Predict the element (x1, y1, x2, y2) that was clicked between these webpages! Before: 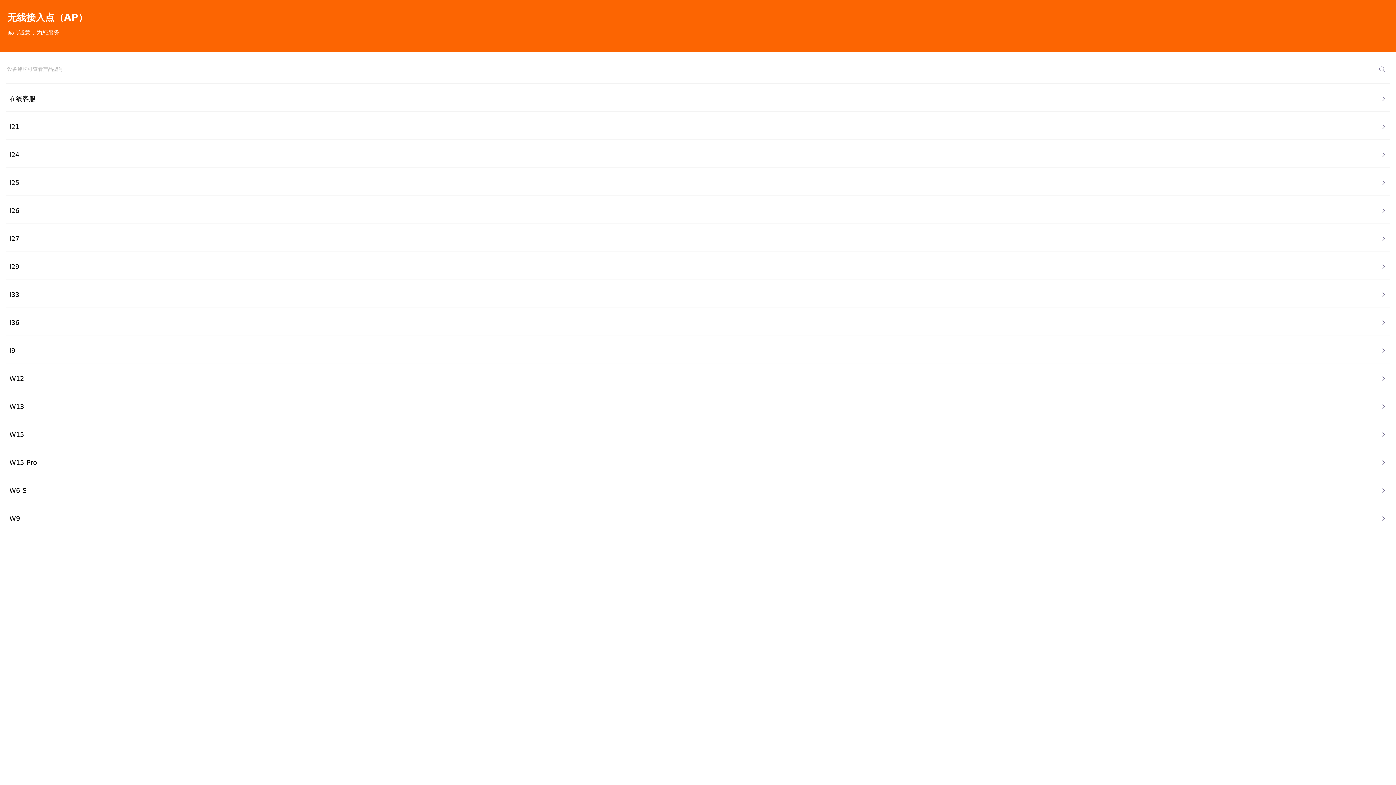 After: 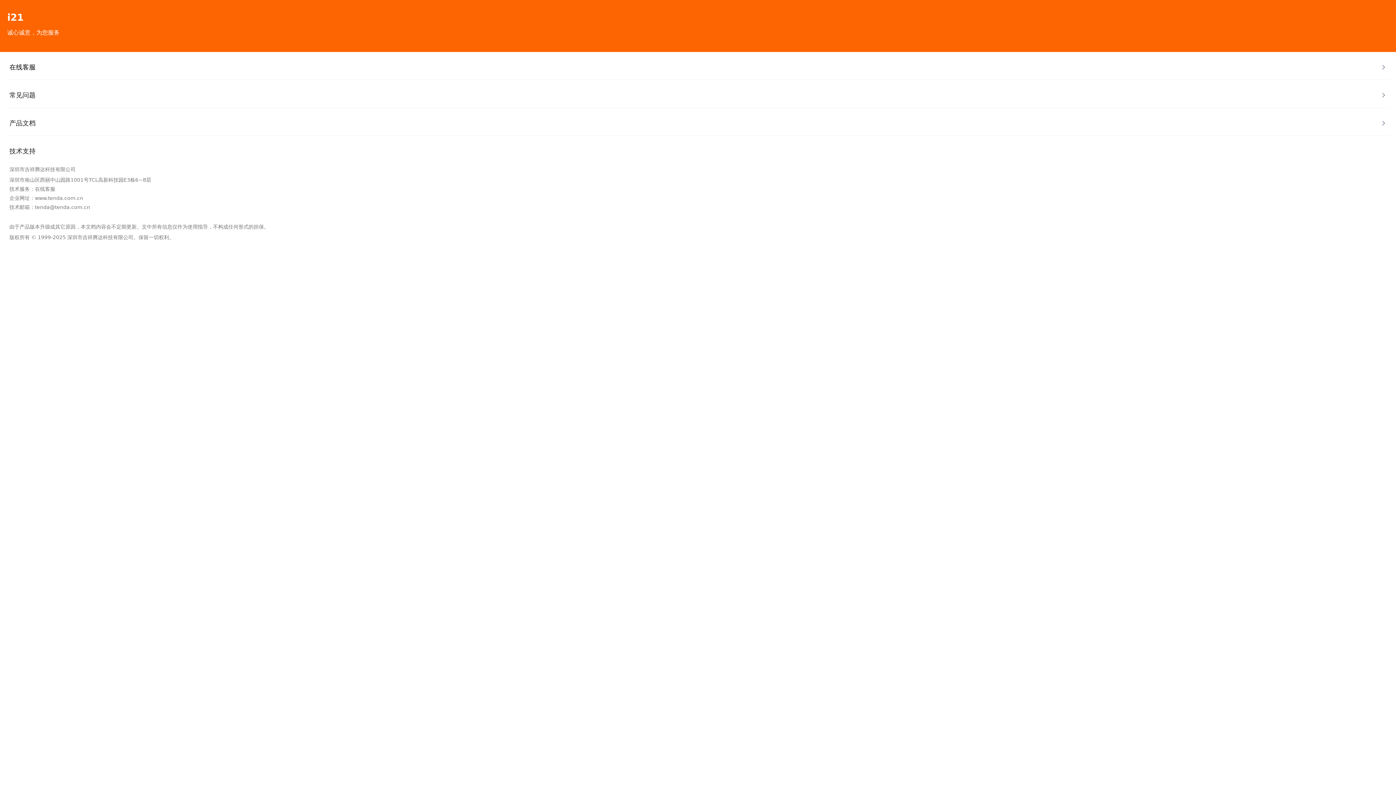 Action: bbox: (5, 114, 1390, 139) label: i21